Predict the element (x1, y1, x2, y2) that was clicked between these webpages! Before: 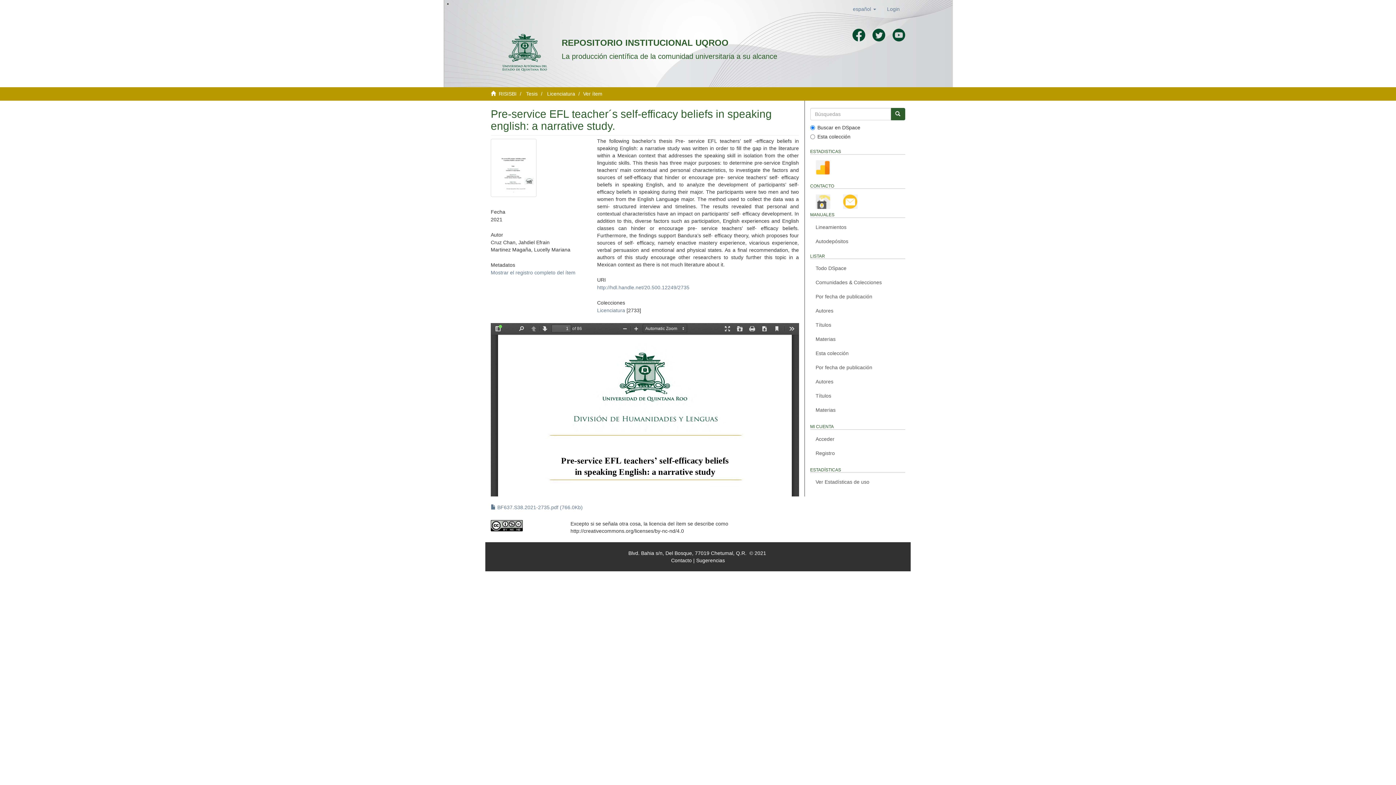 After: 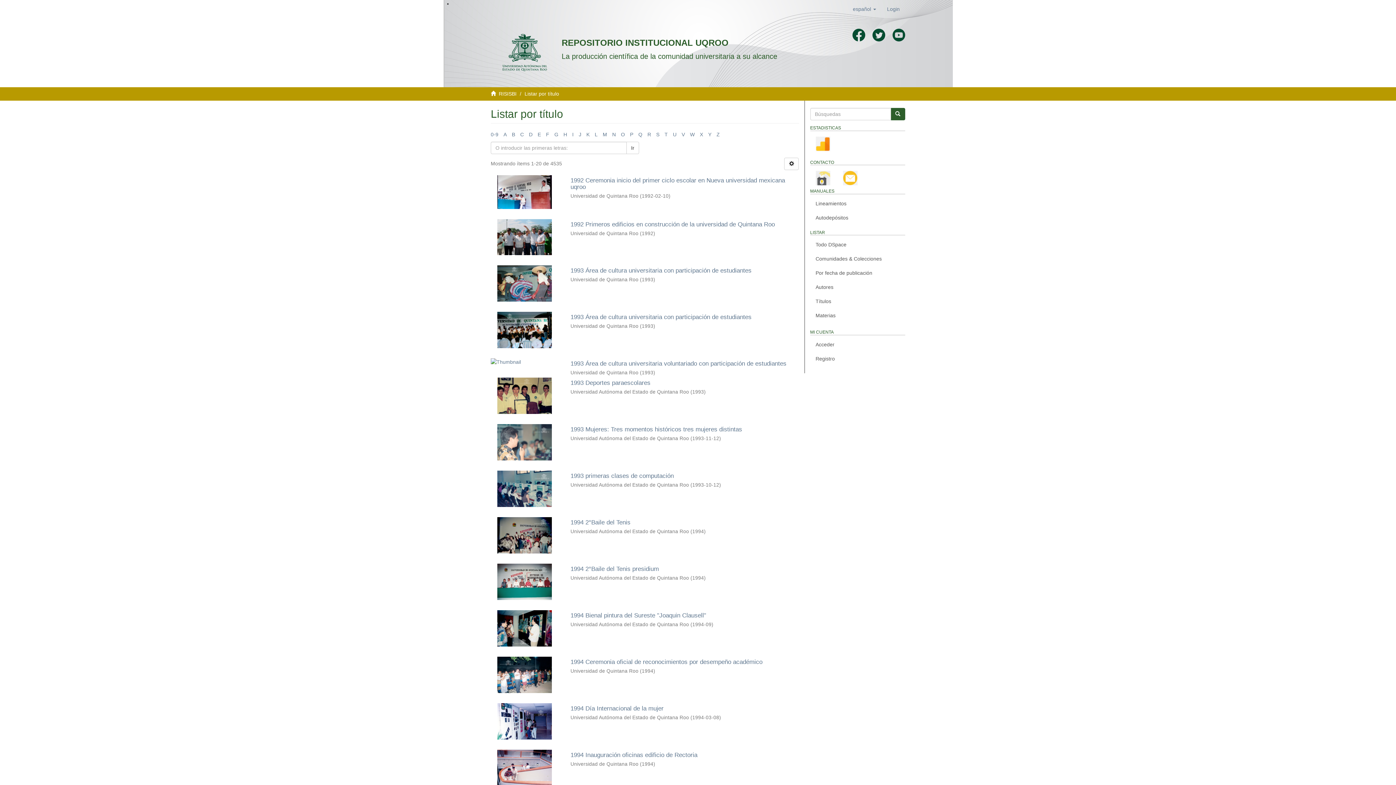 Action: bbox: (810, 317, 905, 332) label: Títulos